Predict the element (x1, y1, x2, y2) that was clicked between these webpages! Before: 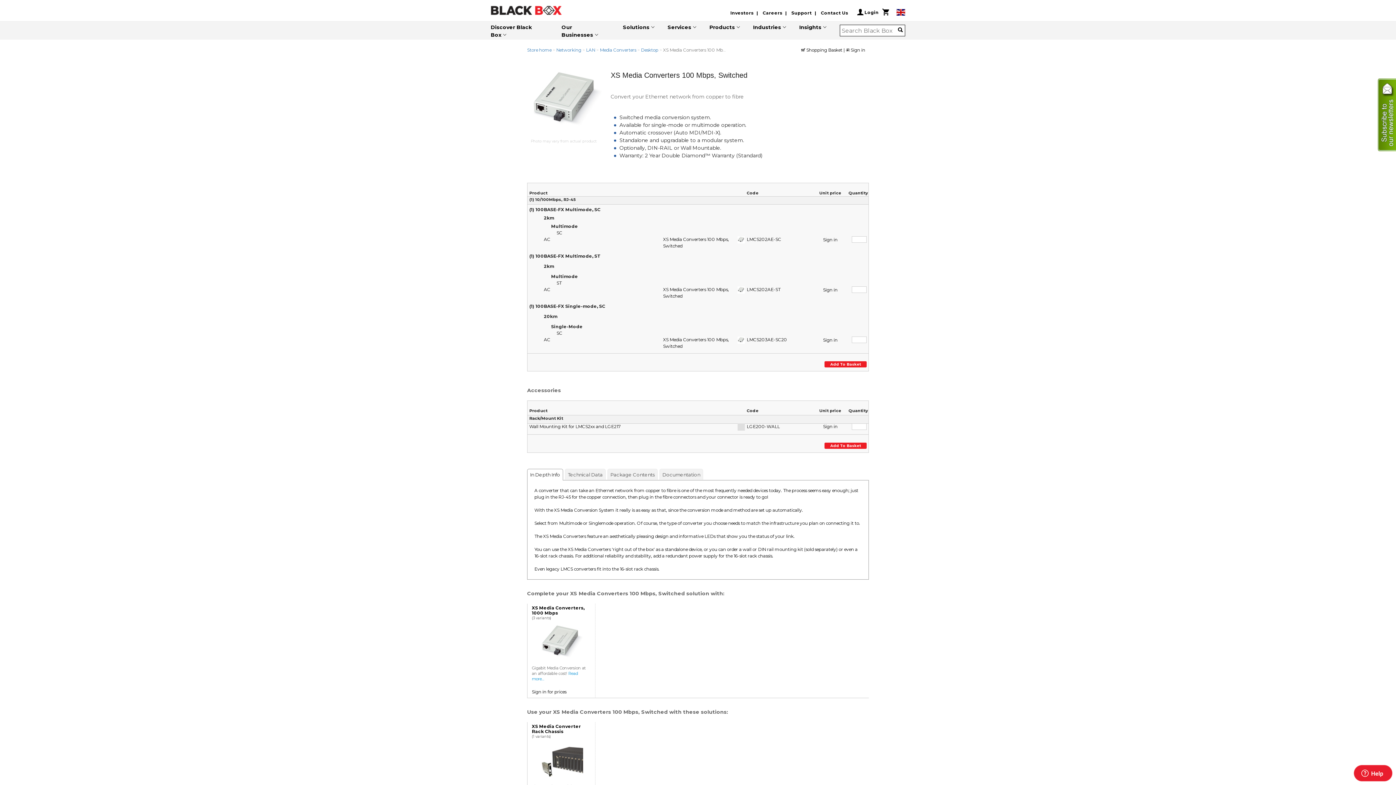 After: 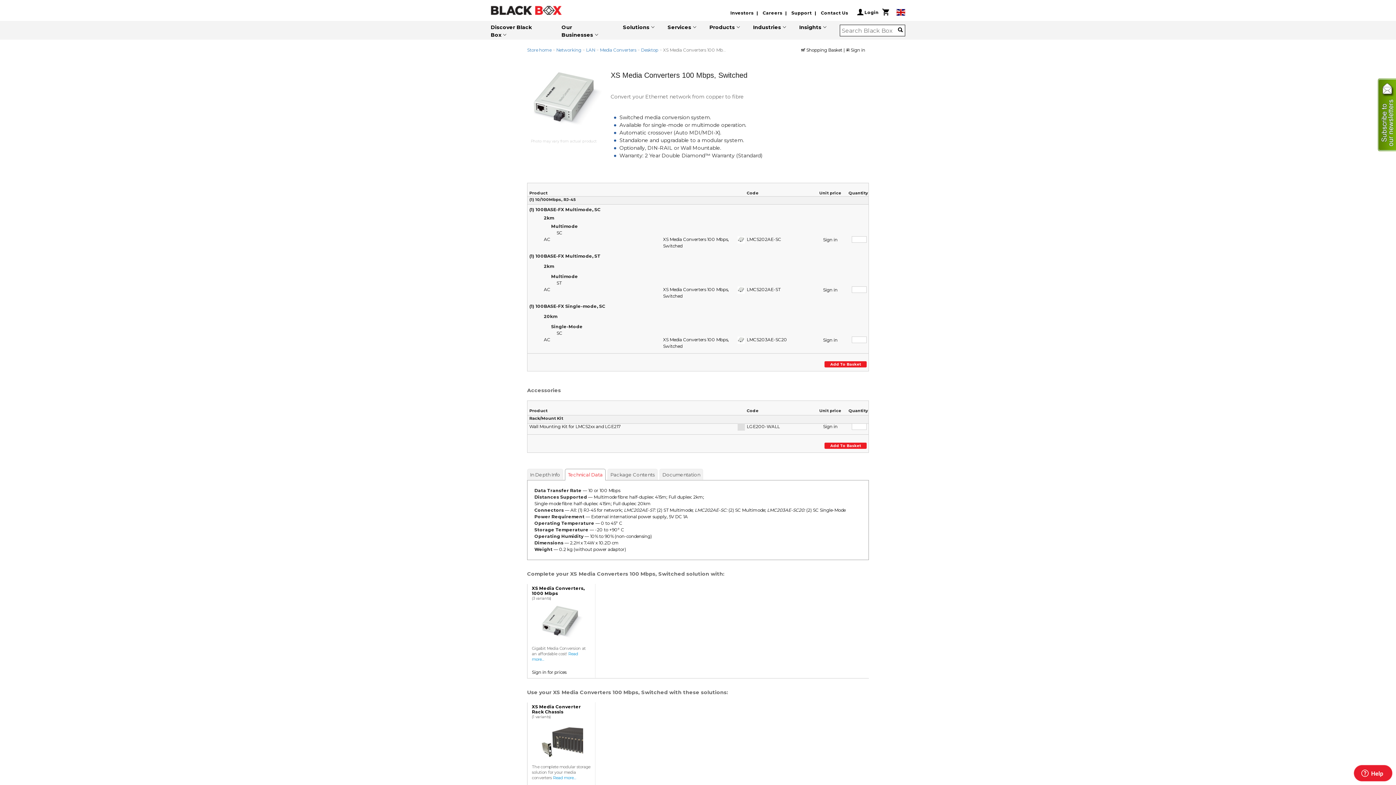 Action: label: Technical Data bbox: (565, 468, 605, 480)